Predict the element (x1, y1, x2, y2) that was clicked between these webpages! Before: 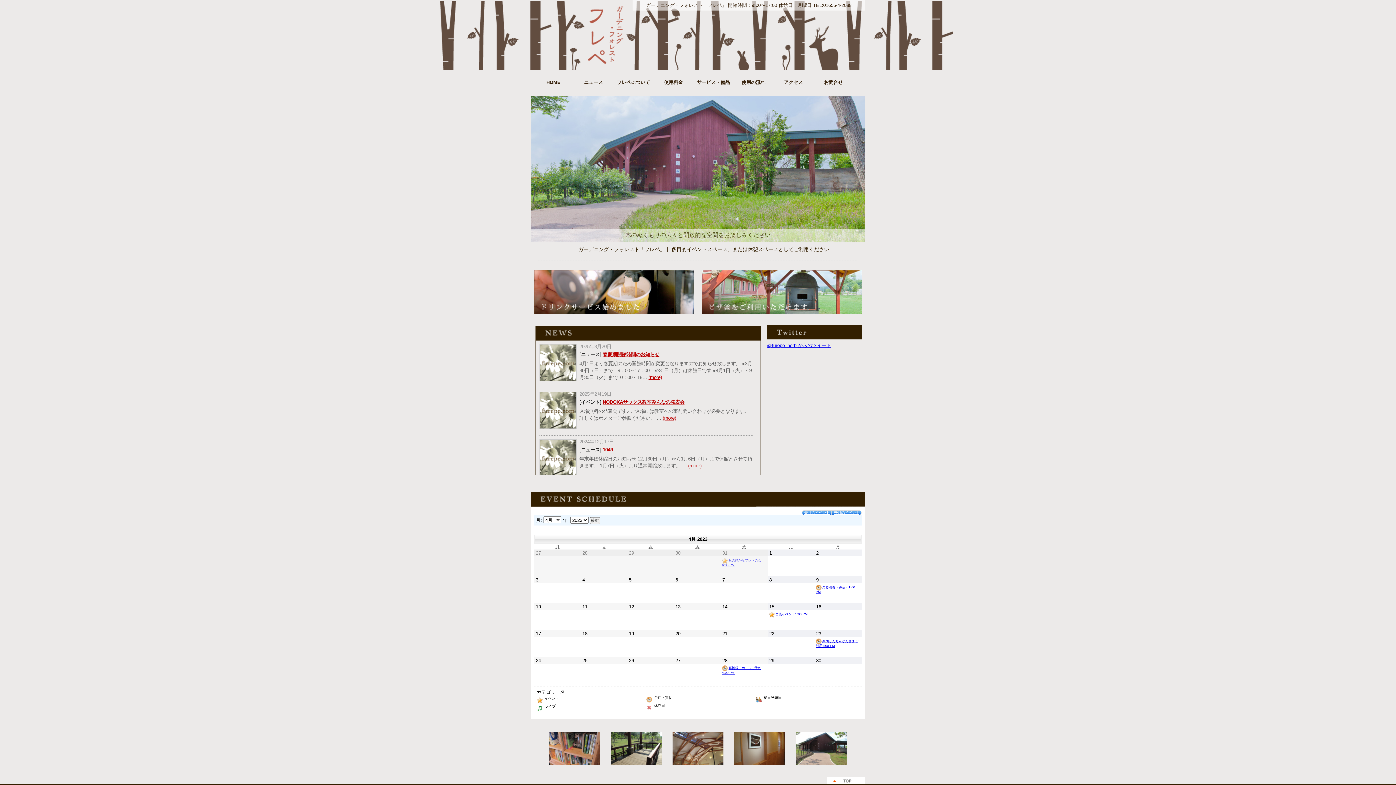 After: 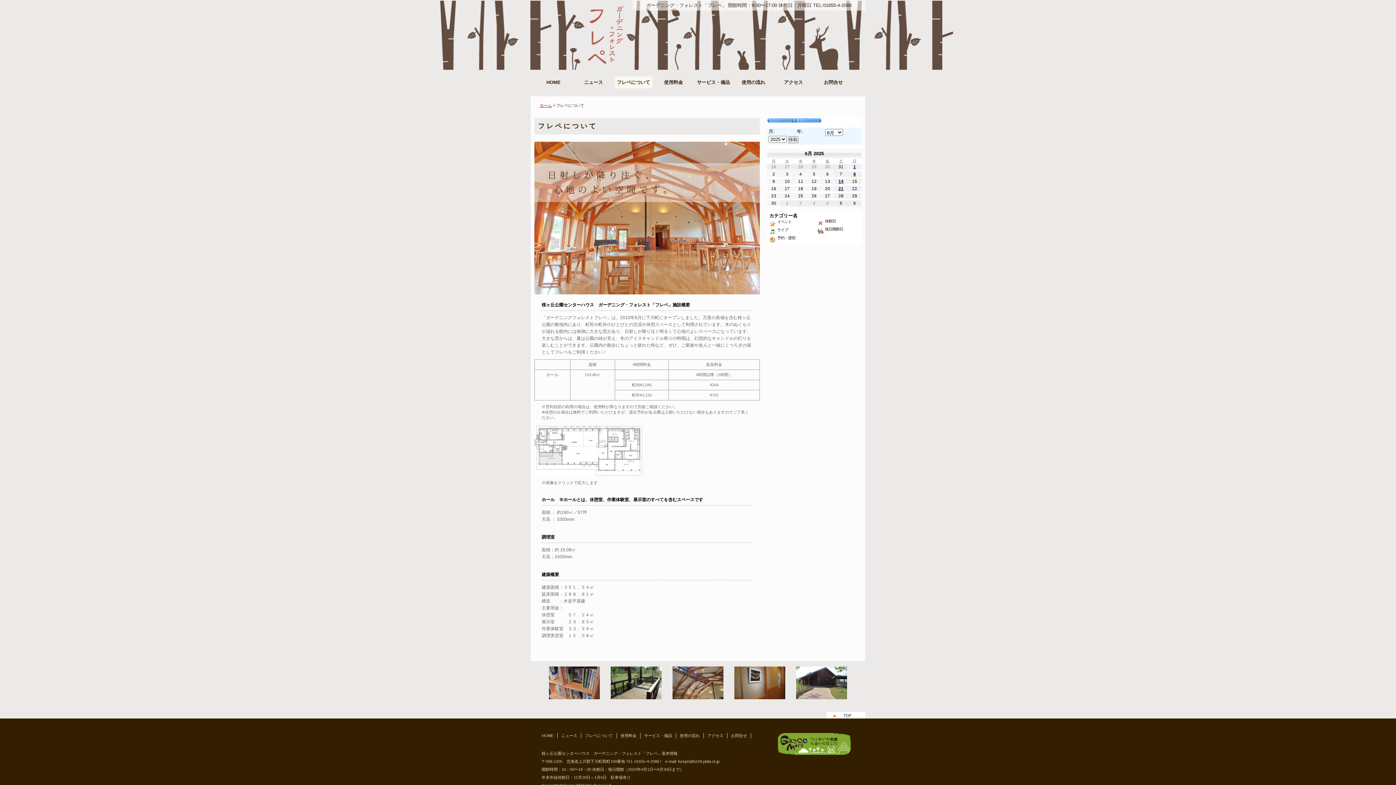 Action: bbox: (614, 76, 652, 88) label: フレペについて